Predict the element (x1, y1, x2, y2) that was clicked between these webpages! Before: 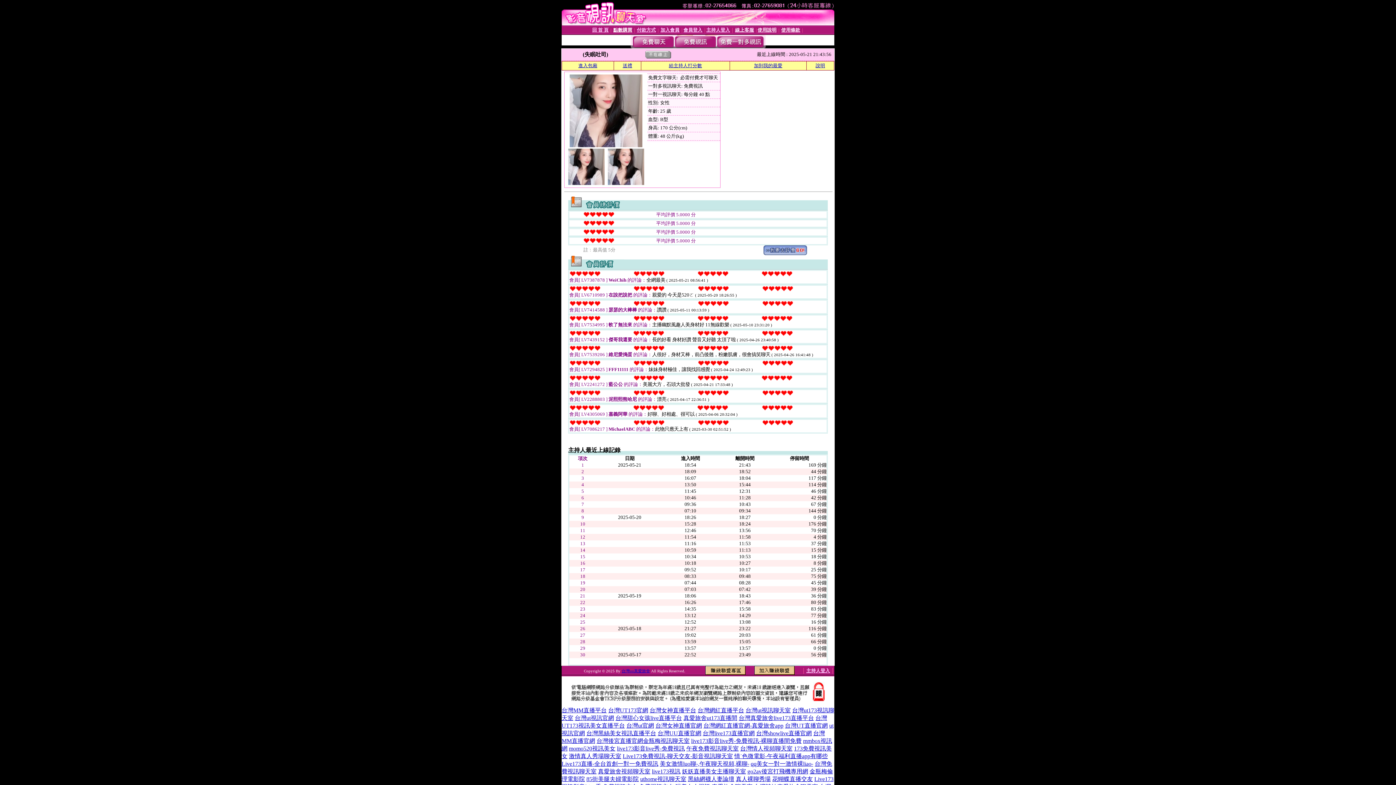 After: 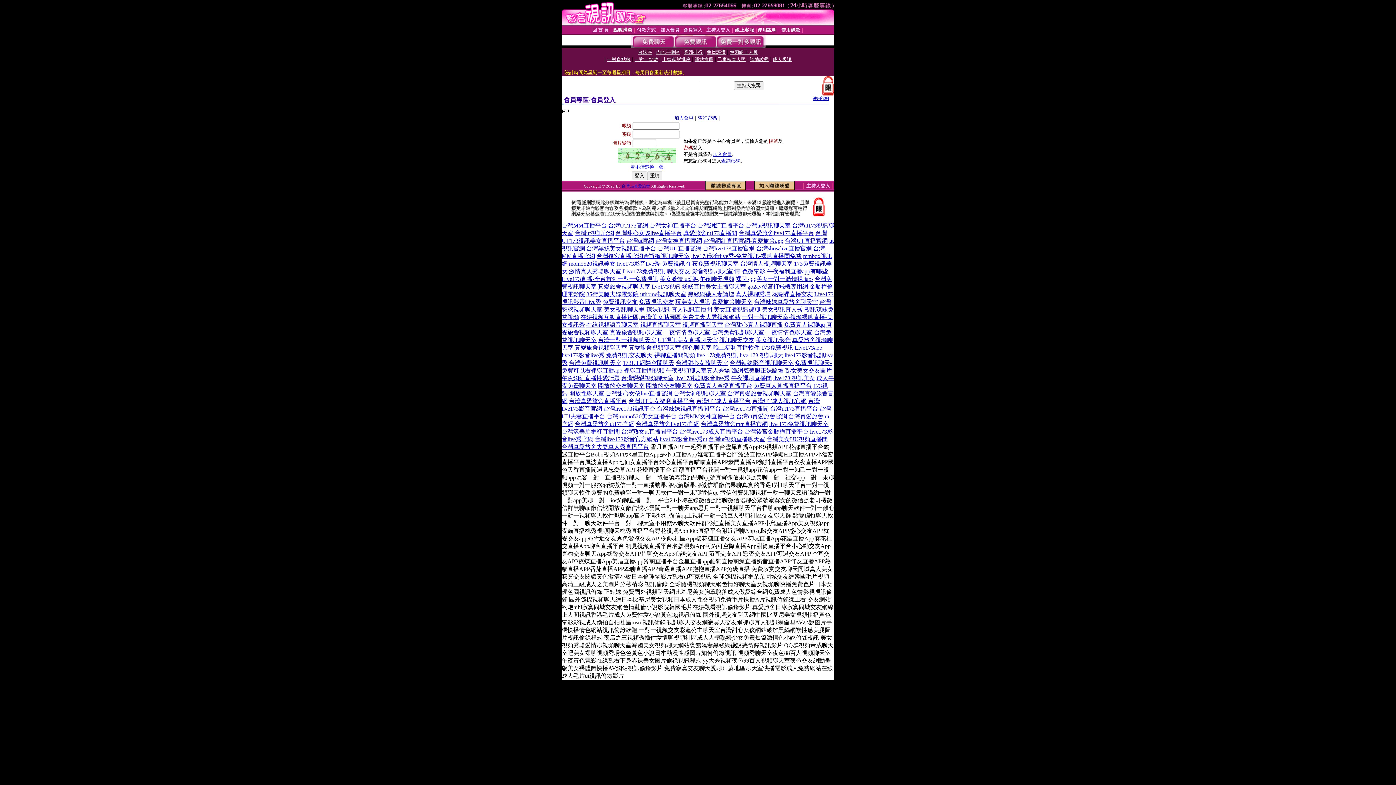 Action: label: 會員登入 bbox: (683, 27, 702, 32)